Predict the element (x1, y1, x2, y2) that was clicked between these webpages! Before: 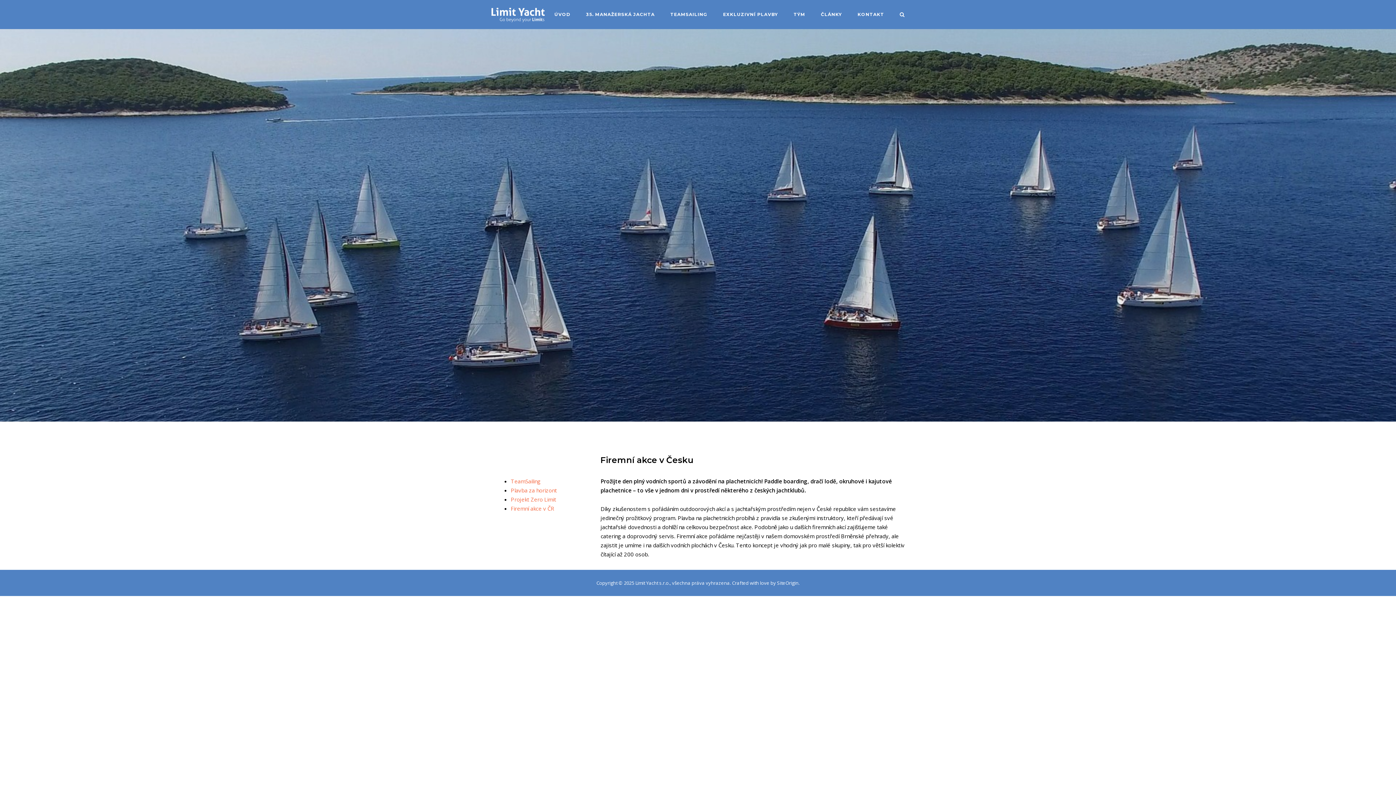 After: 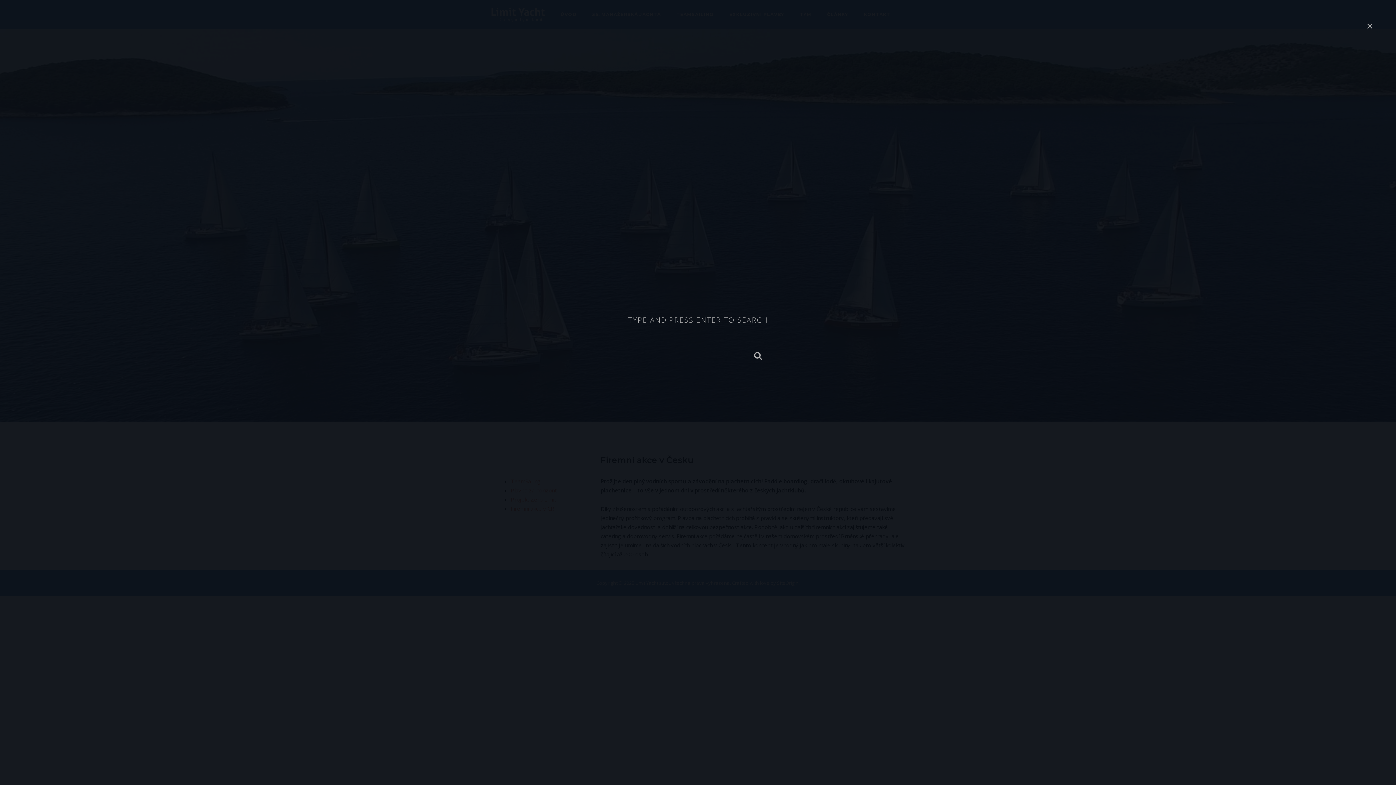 Action: bbox: (899, 11, 905, 18)